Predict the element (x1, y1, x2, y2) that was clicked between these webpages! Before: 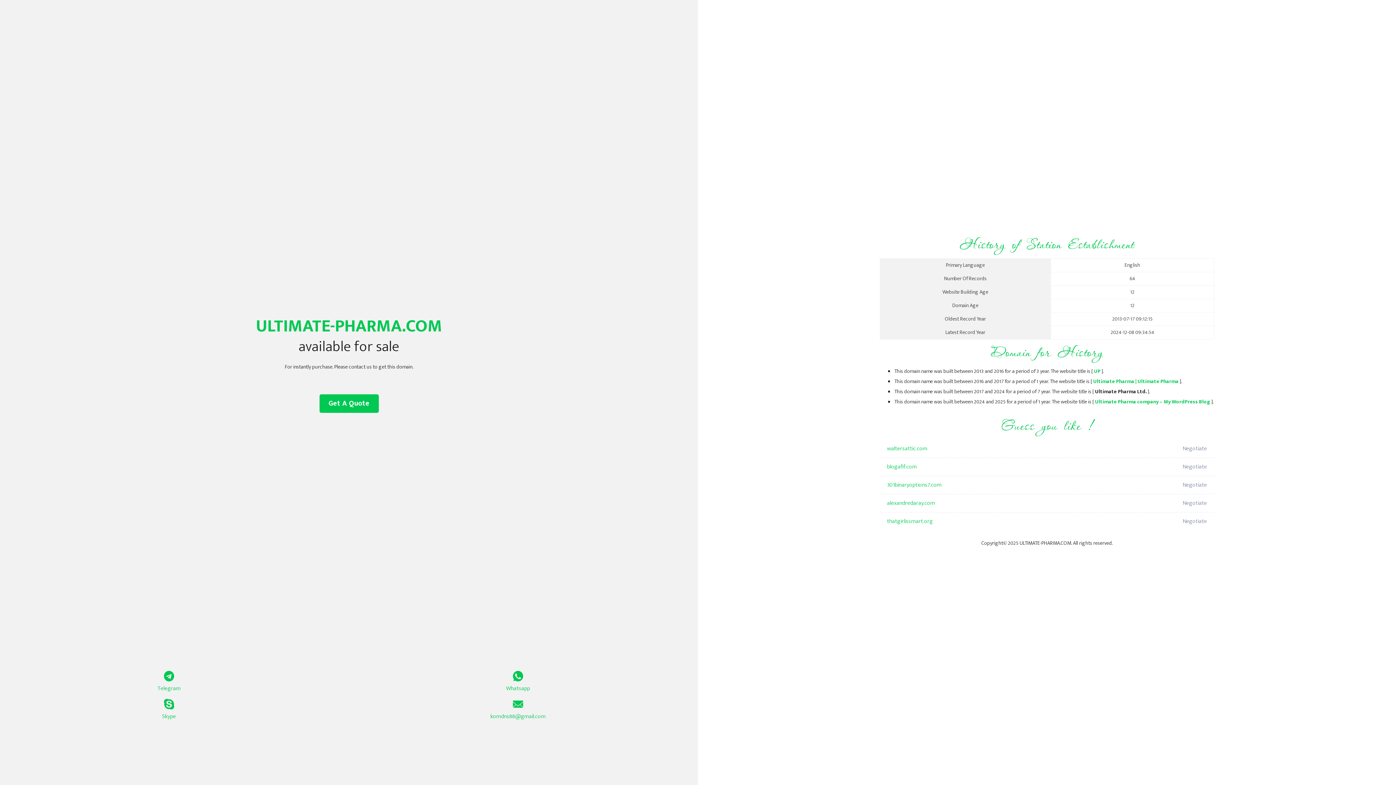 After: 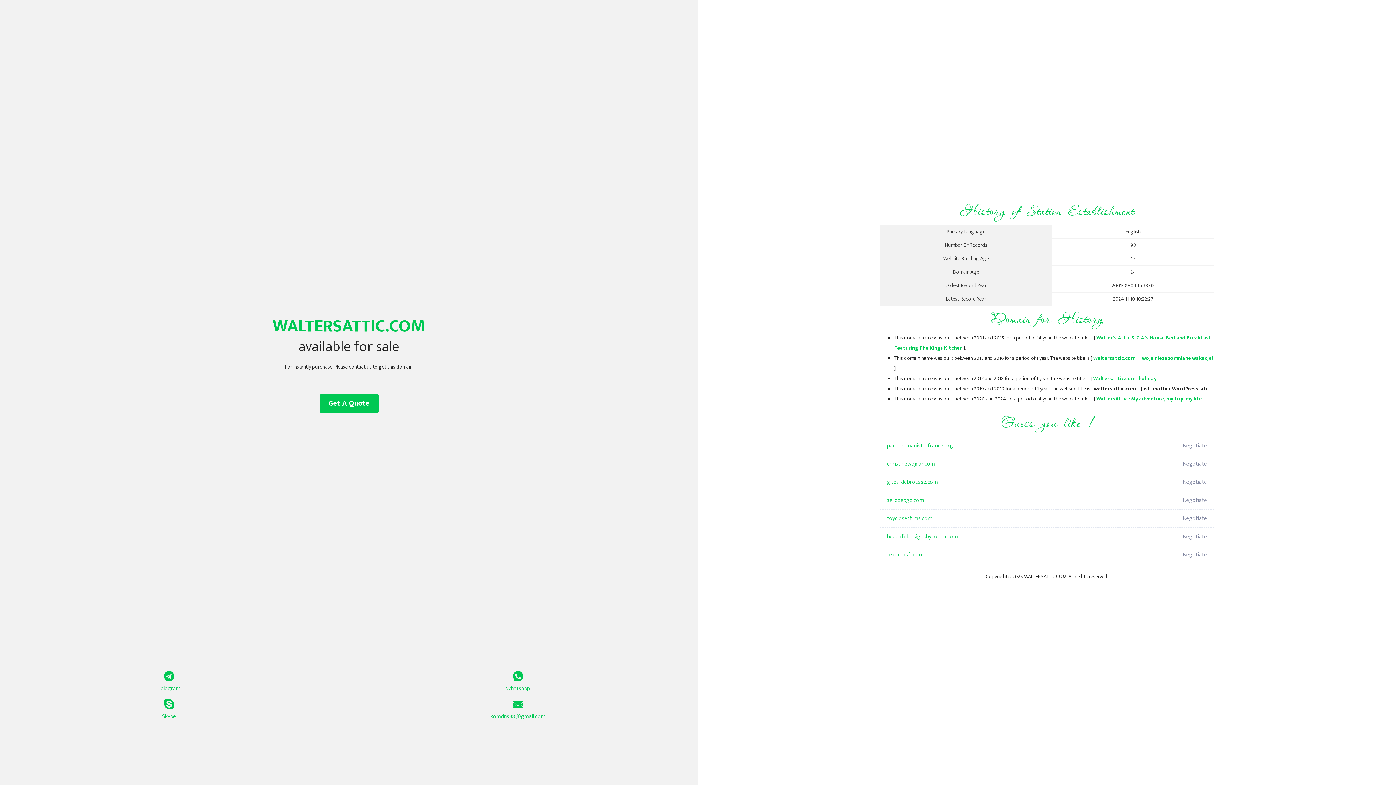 Action: label: waltersattic.com bbox: (887, 440, 1098, 458)